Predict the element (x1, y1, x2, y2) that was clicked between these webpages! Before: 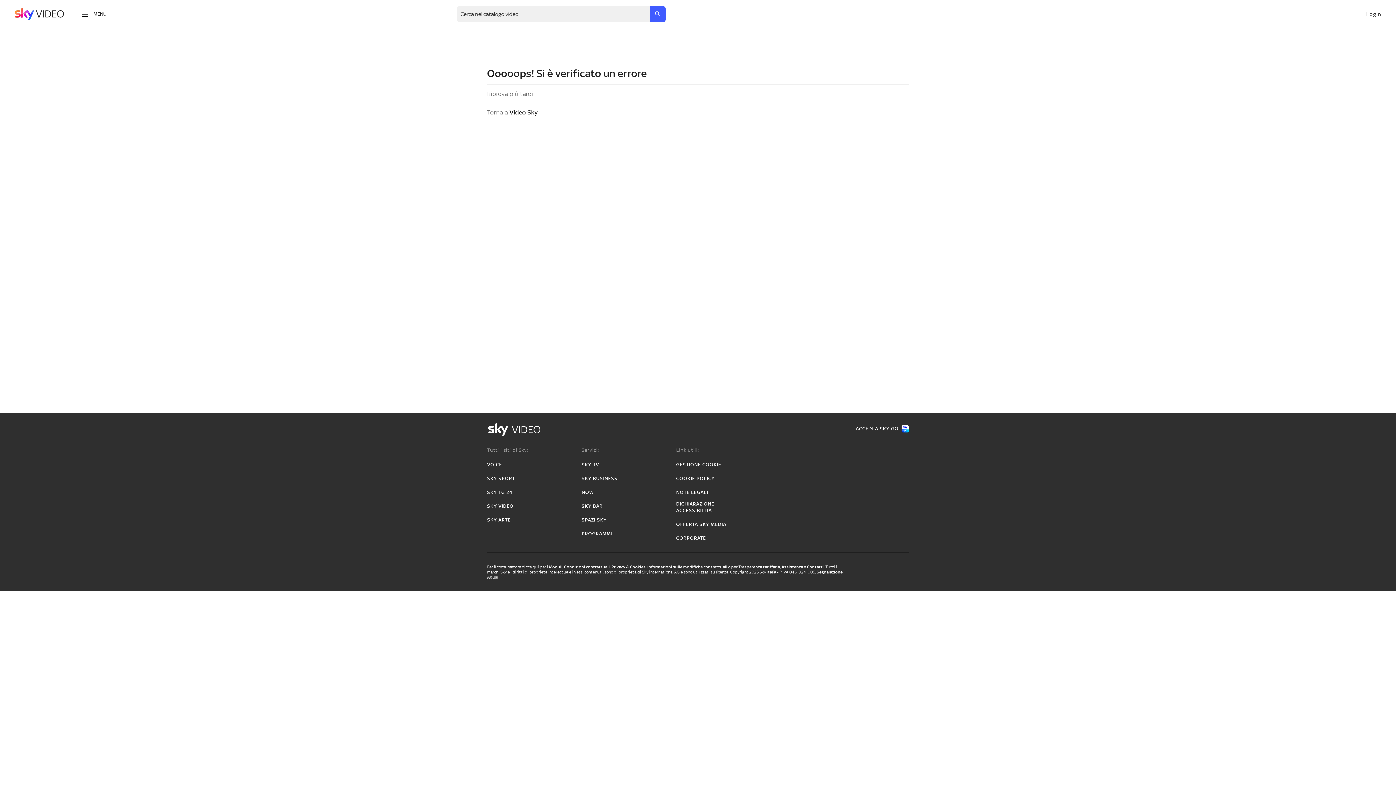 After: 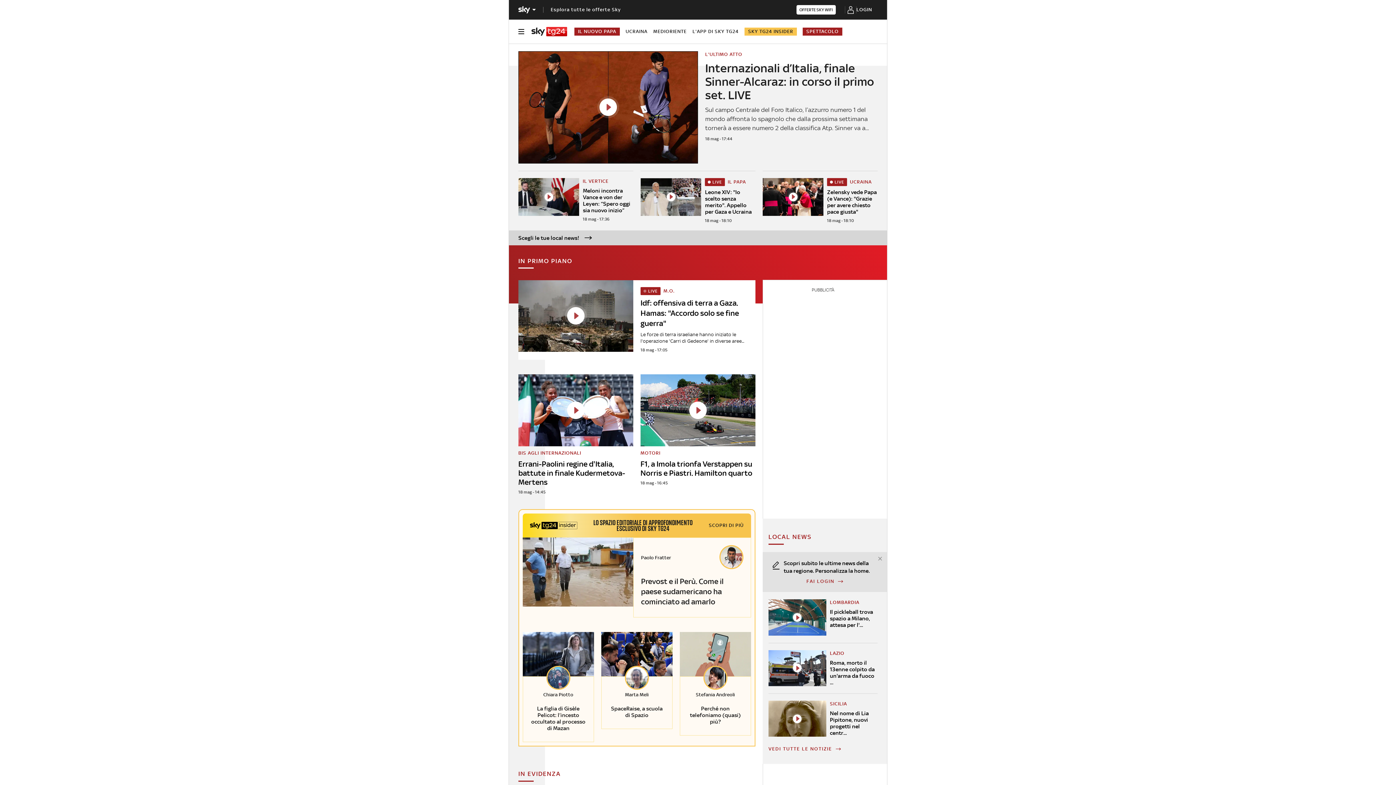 Action: label: SKY TG 24 bbox: (487, 489, 512, 496)